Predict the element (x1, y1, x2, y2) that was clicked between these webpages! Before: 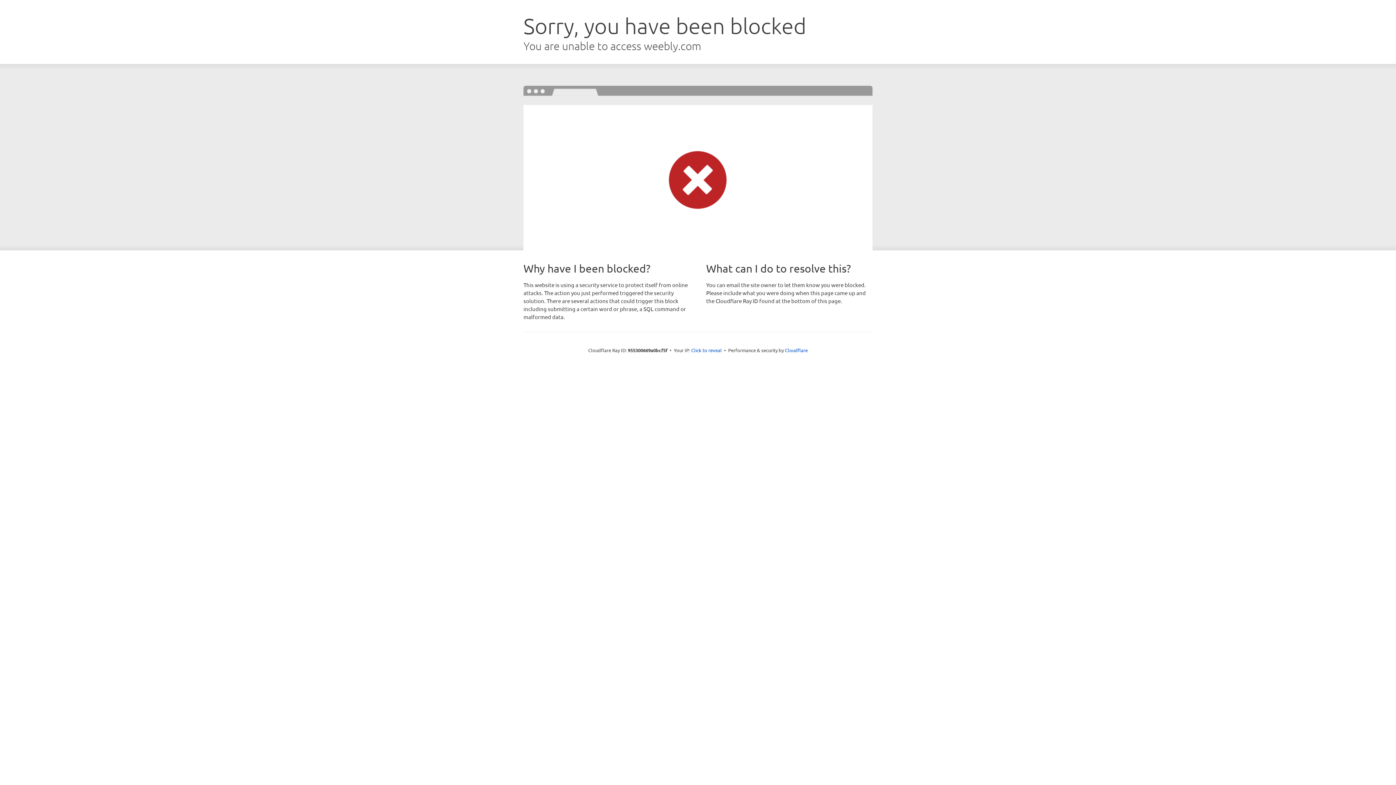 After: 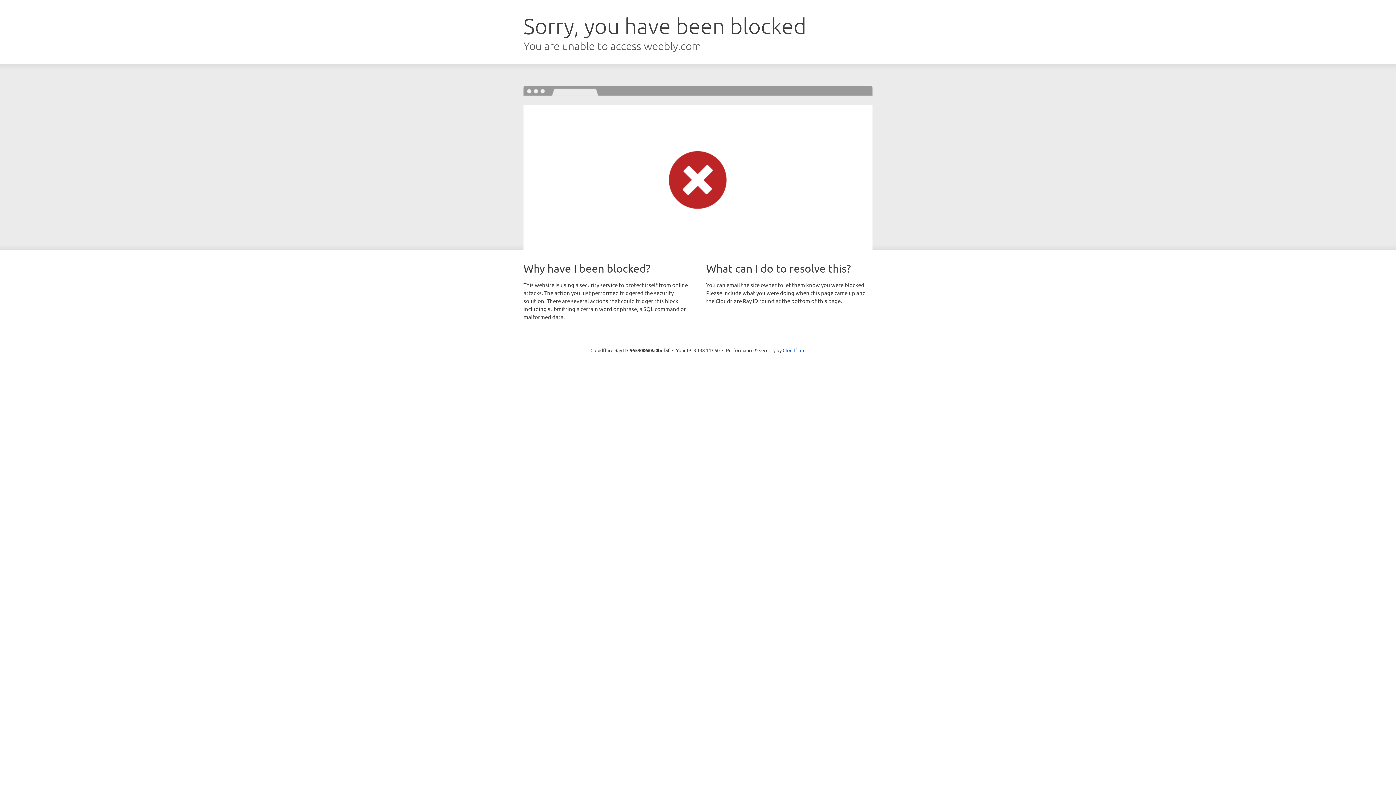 Action: label: Click to reveal bbox: (691, 346, 722, 353)